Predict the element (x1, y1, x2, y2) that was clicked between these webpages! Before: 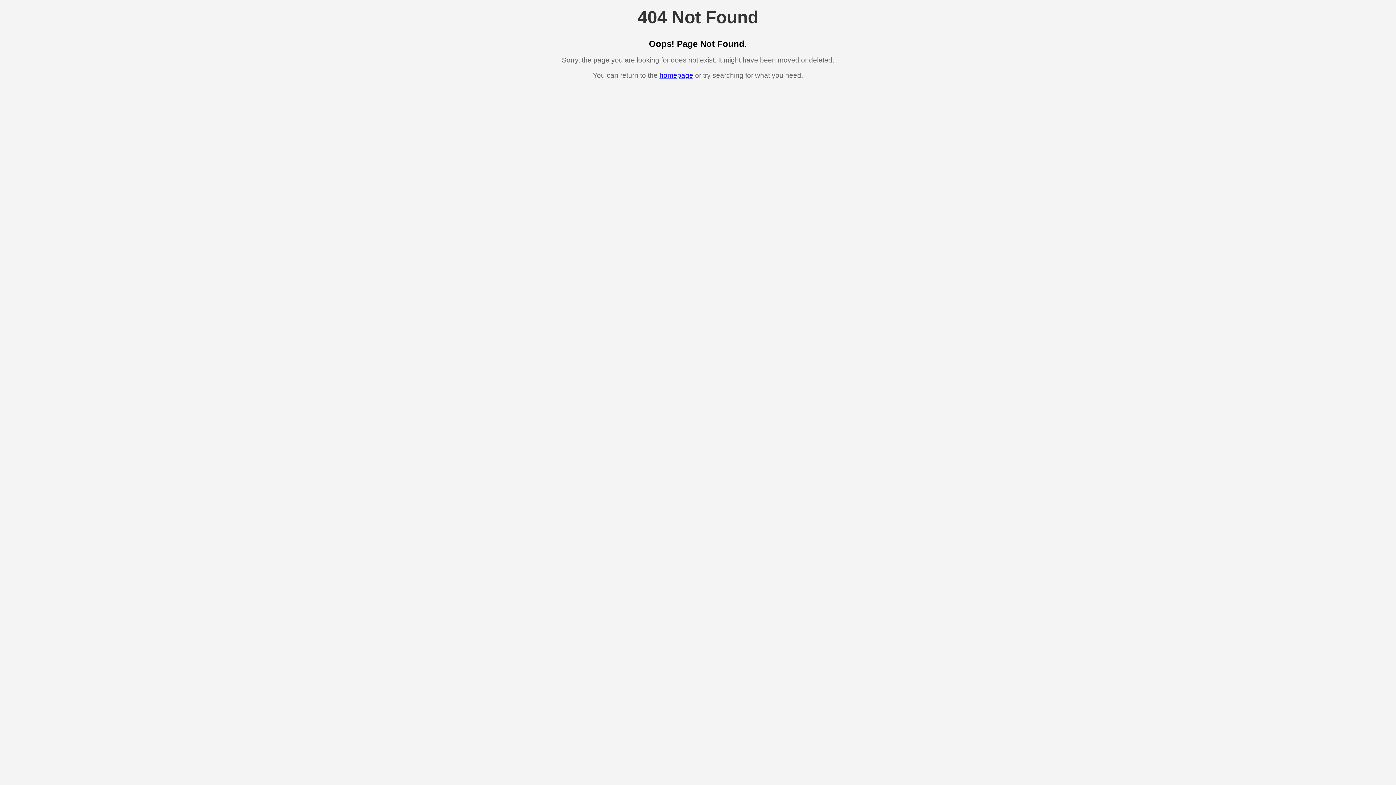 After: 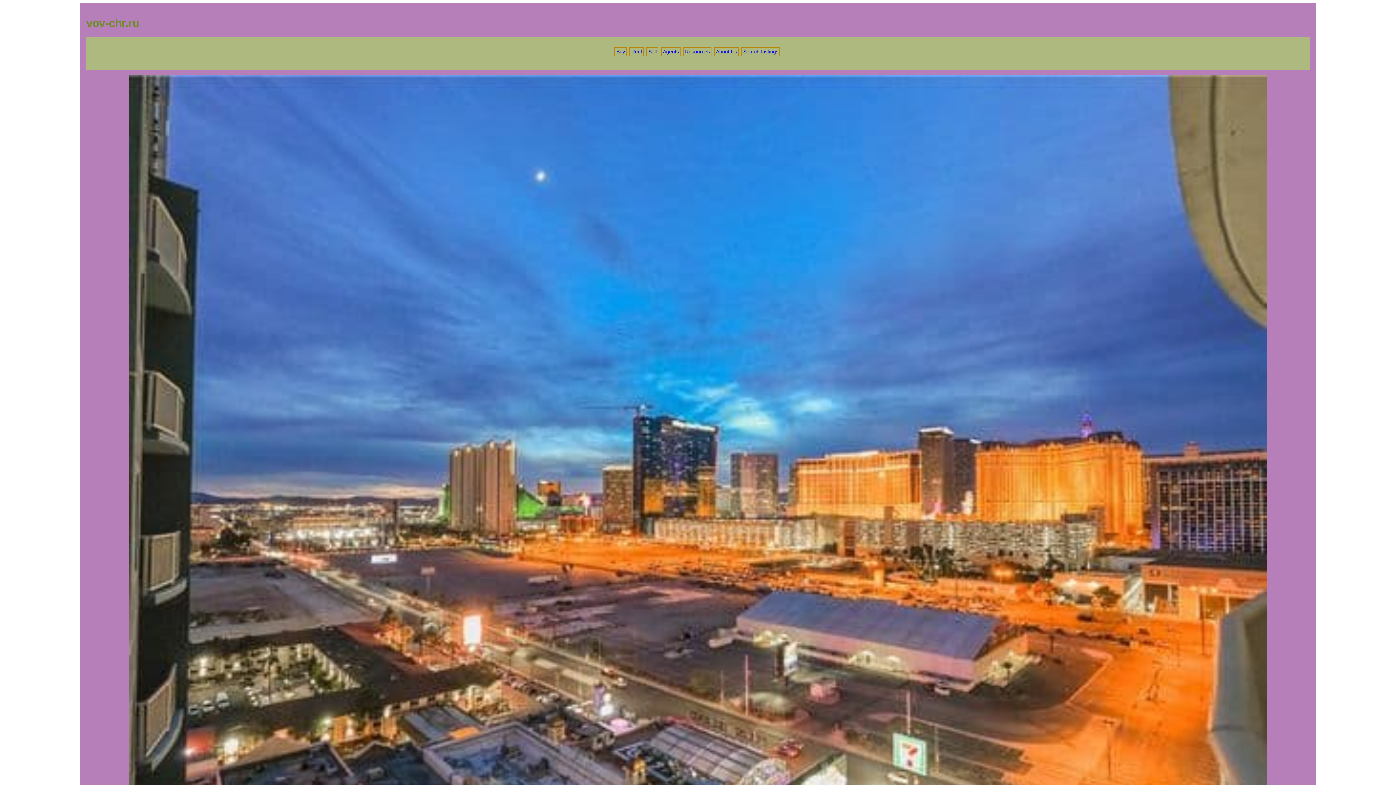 Action: bbox: (659, 71, 693, 79) label: homepage